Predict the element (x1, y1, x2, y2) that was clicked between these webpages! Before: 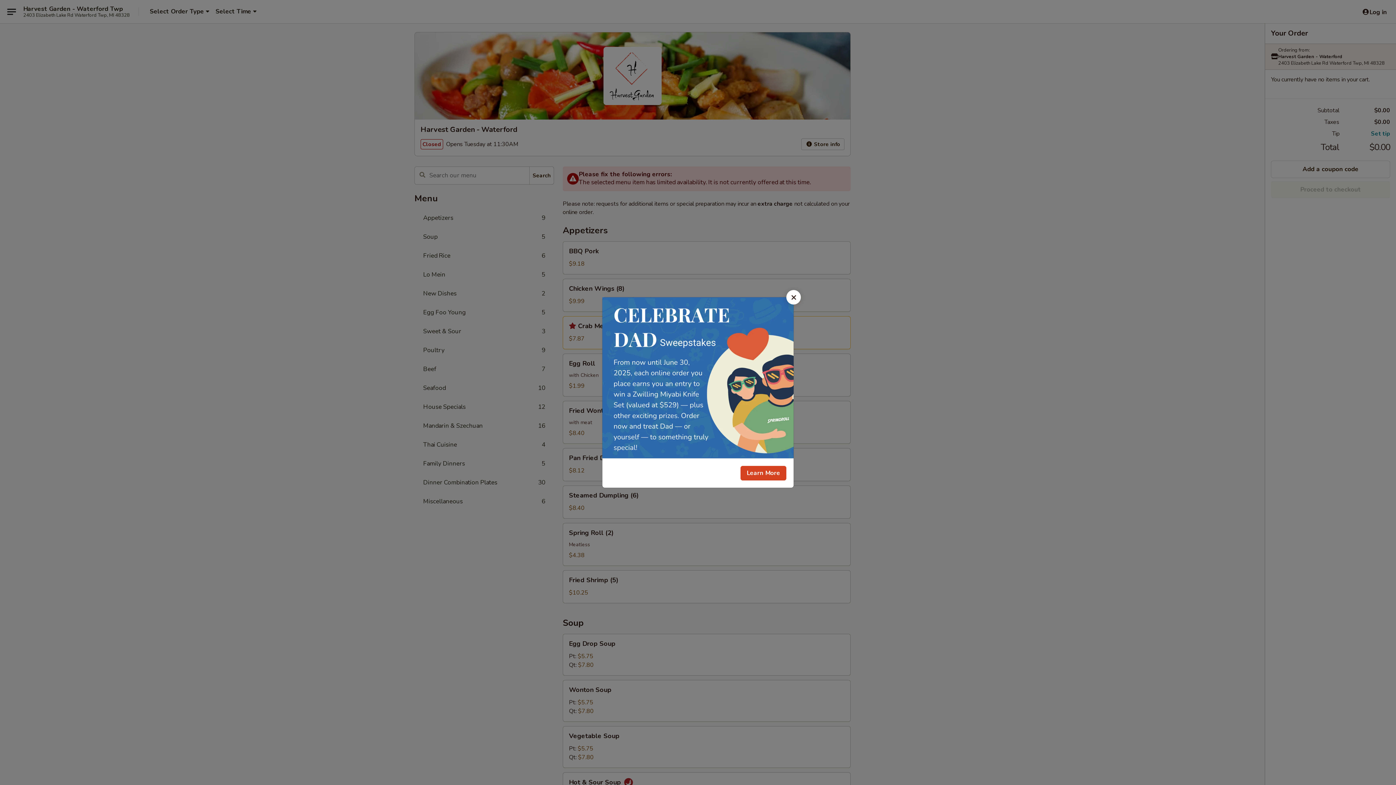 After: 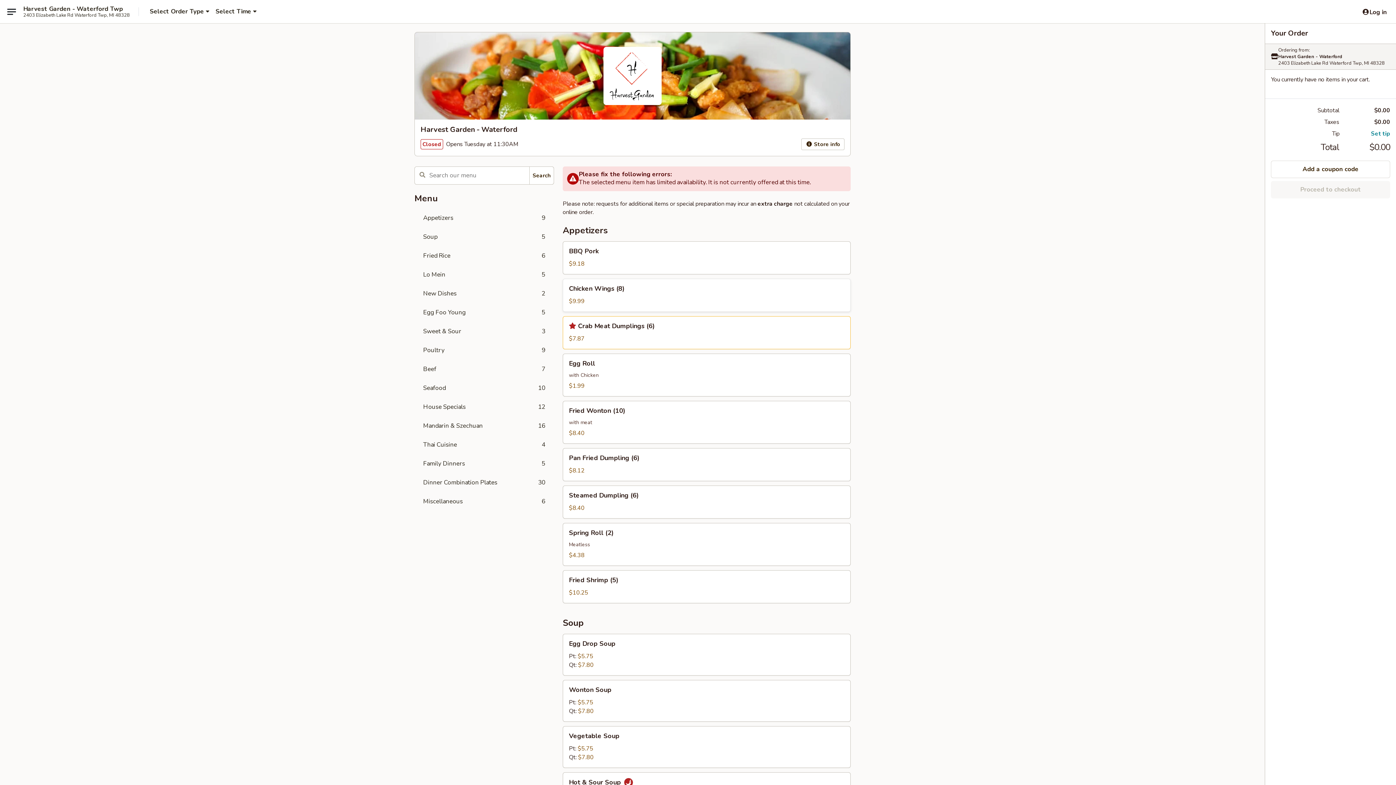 Action: label: Close bbox: (786, 290, 801, 304)